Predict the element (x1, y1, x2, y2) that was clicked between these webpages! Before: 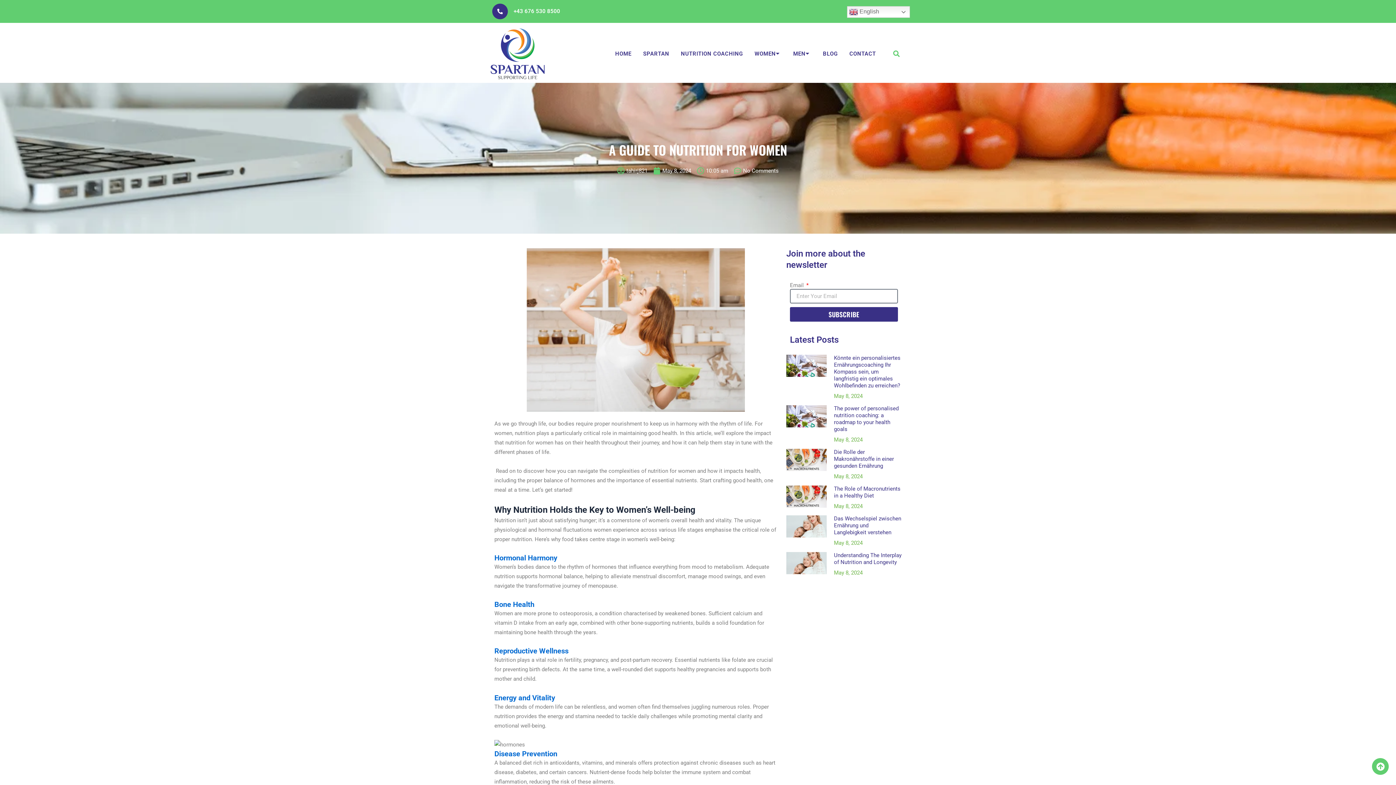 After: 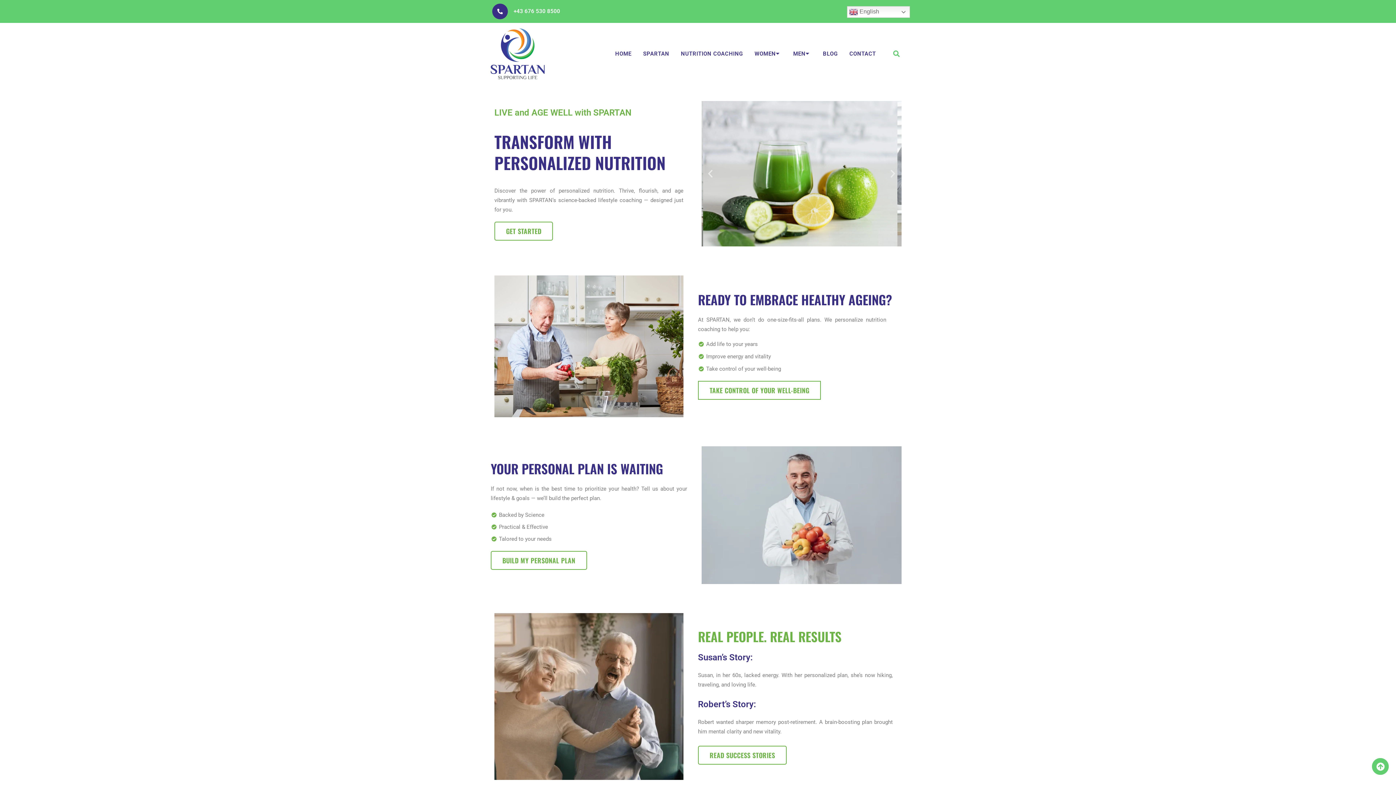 Action: bbox: (490, 28, 544, 79)